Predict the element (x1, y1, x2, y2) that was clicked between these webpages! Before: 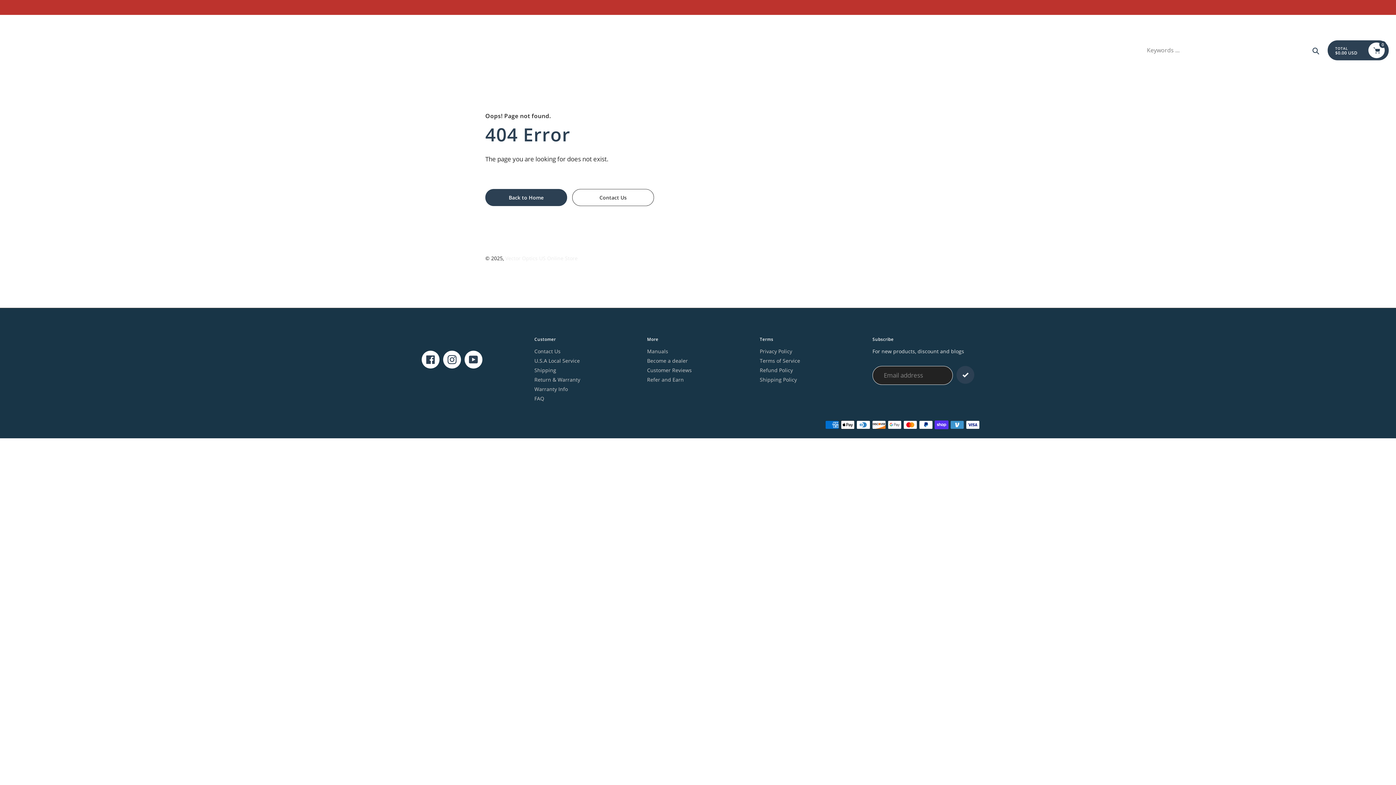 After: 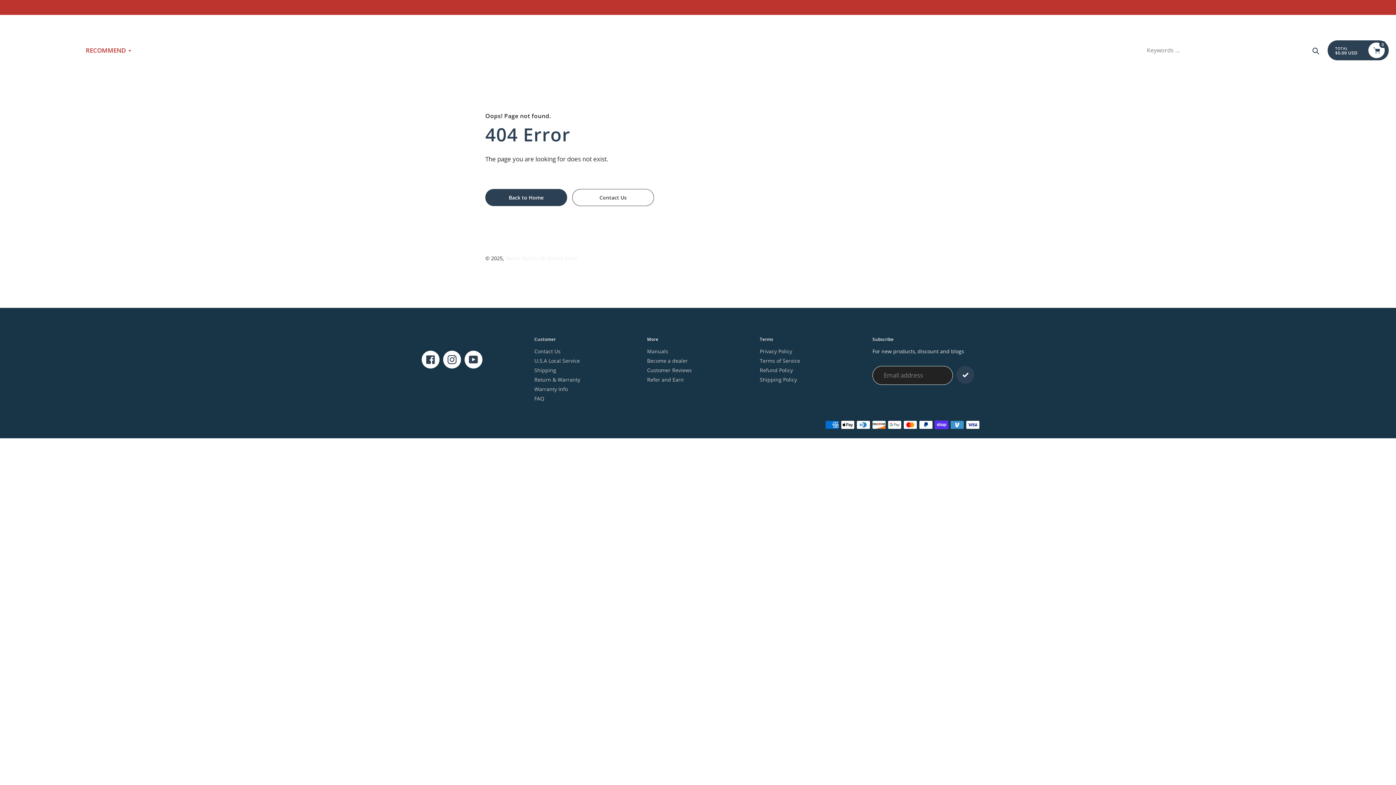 Action: label: RECOMMEND bbox: (85, 45, 132, 54)